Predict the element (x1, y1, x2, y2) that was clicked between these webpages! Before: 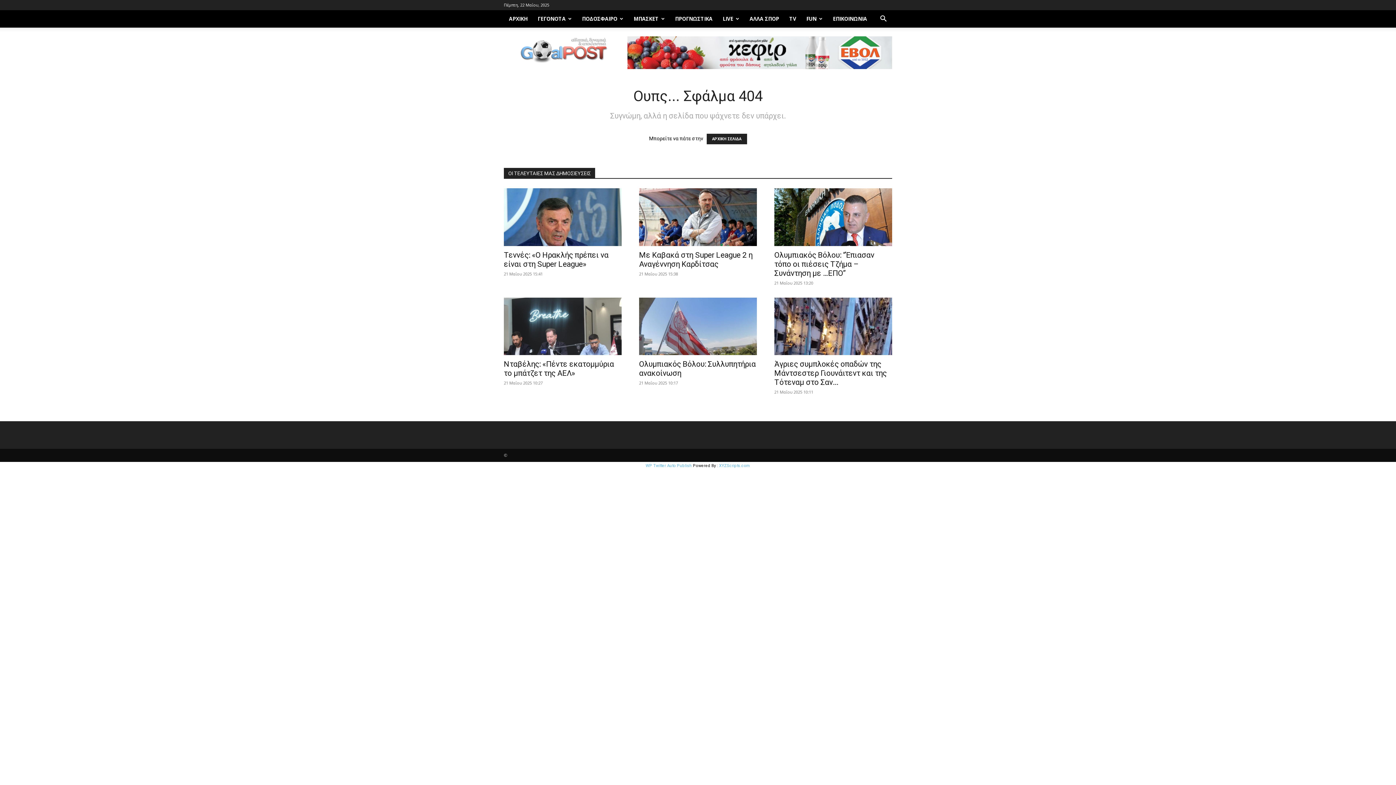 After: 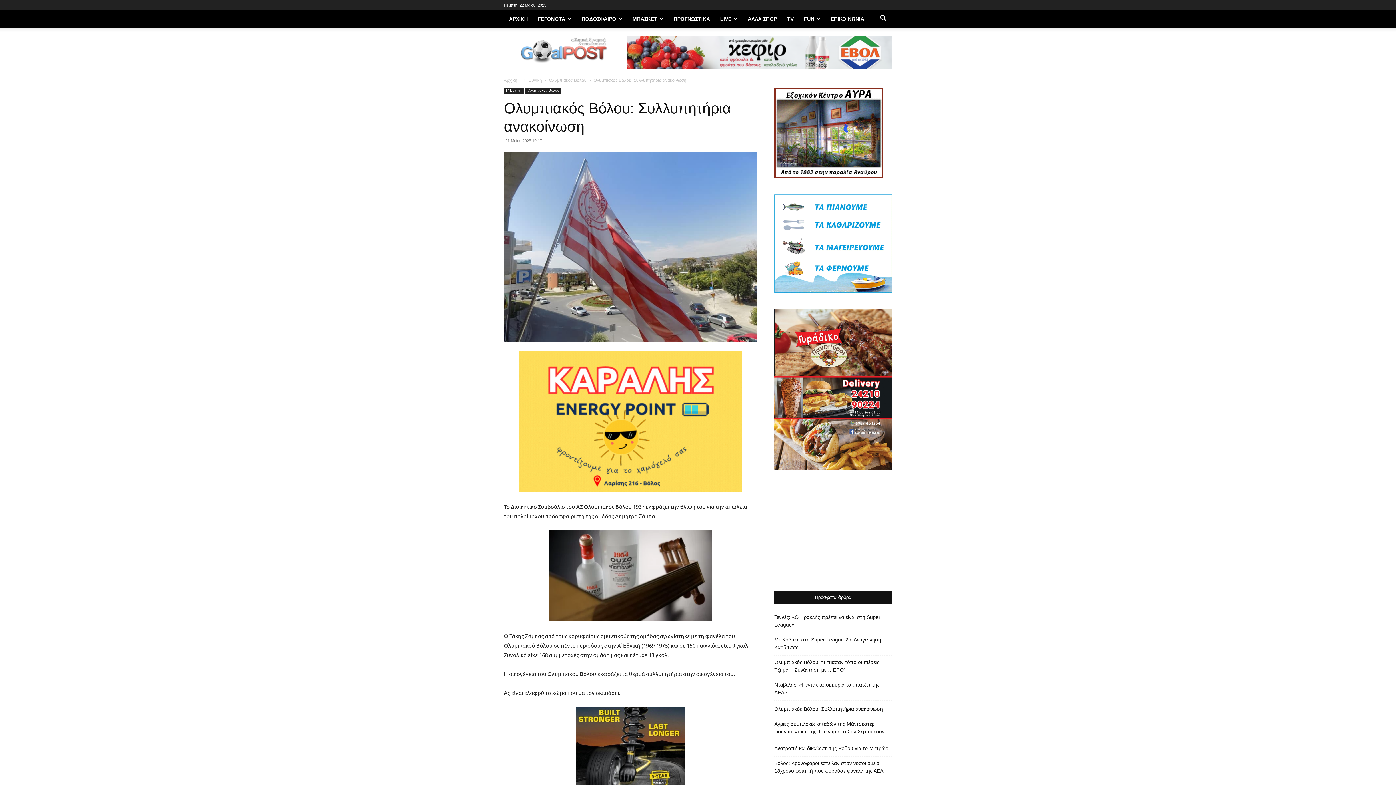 Action: bbox: (639, 297, 757, 355)